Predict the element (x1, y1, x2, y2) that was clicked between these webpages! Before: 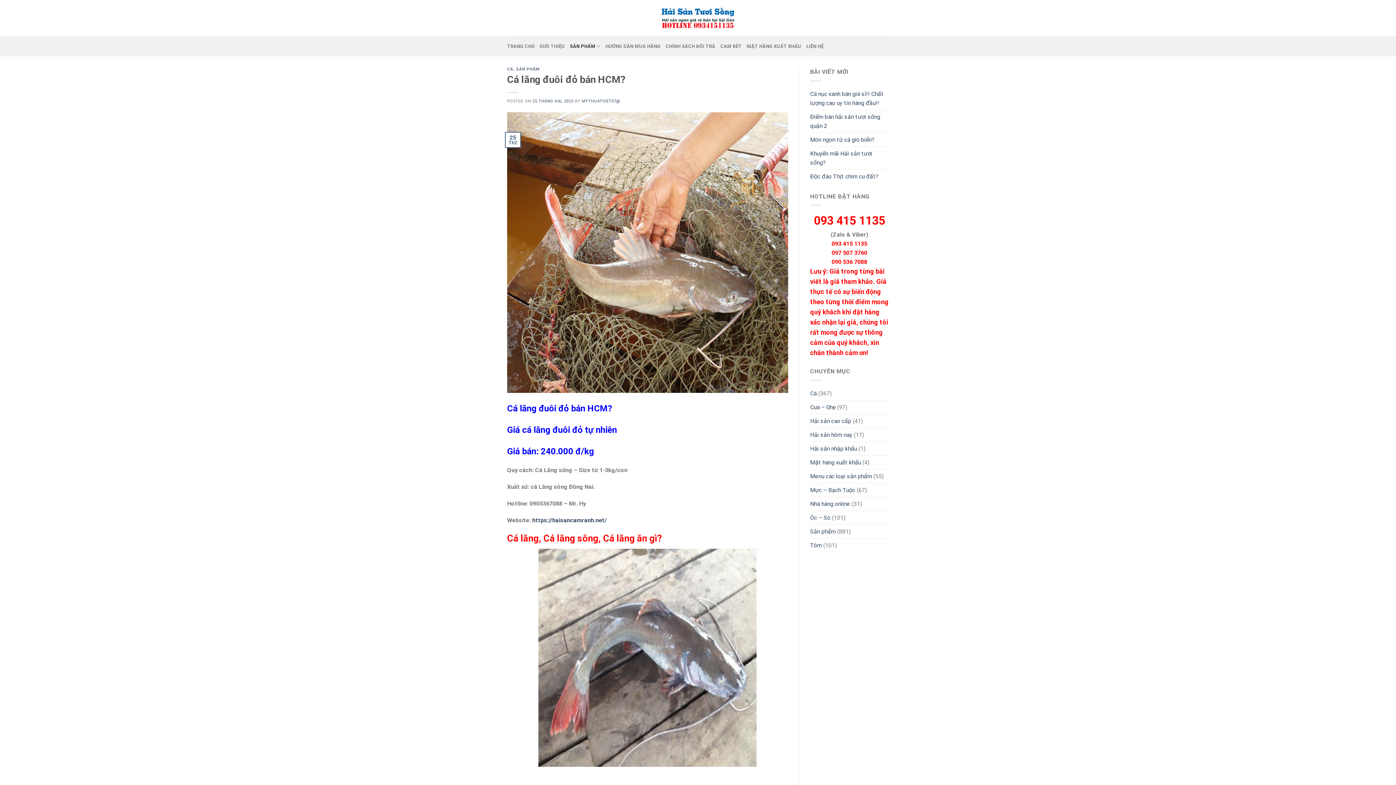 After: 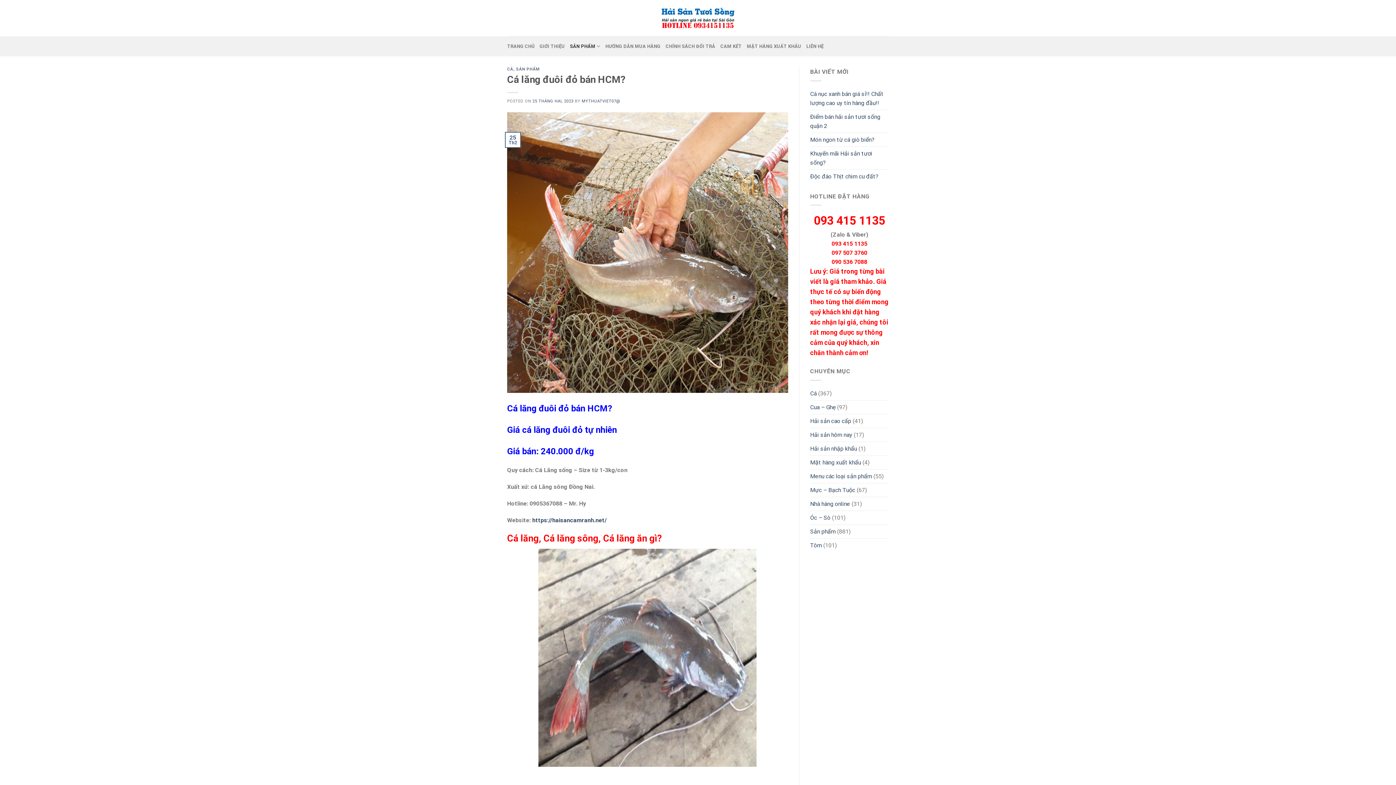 Action: bbox: (507, 248, 788, 255)